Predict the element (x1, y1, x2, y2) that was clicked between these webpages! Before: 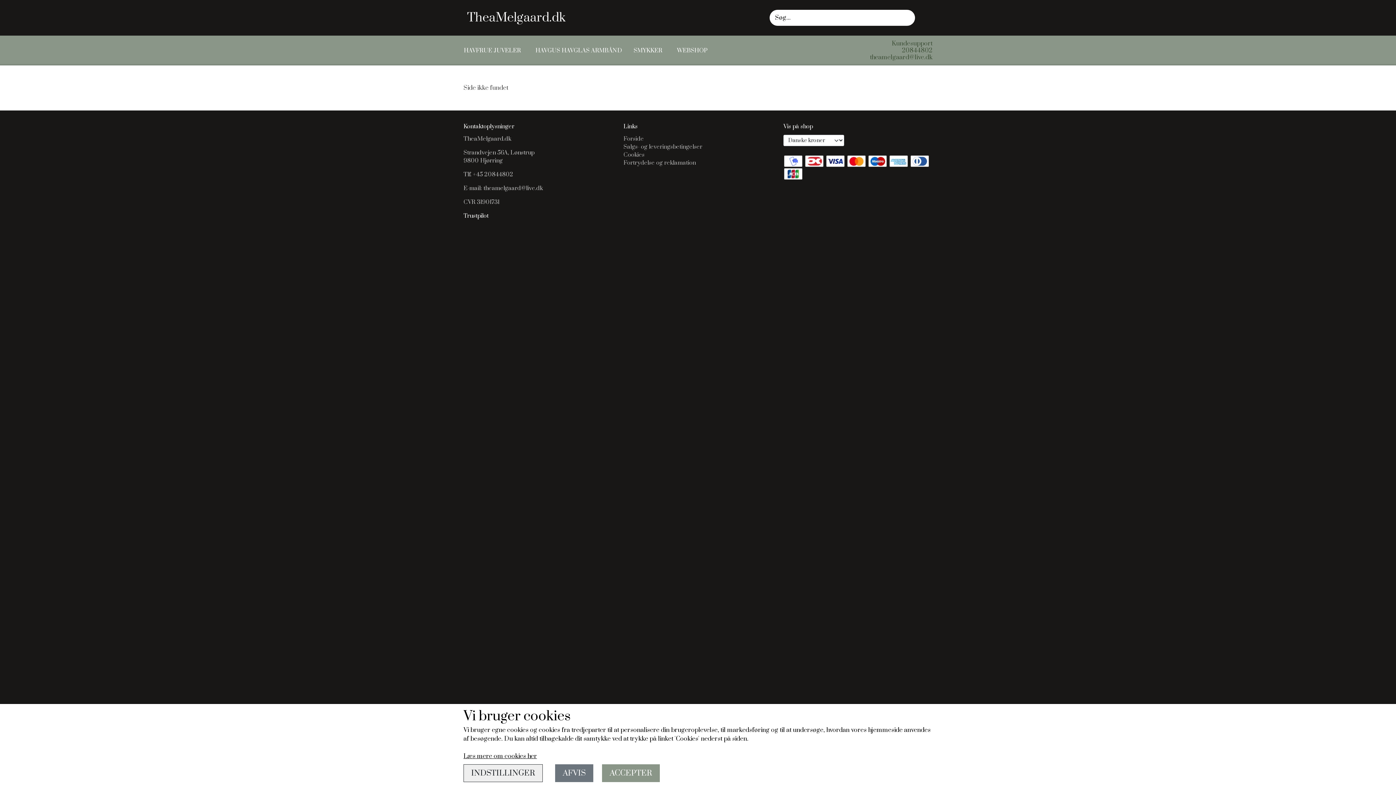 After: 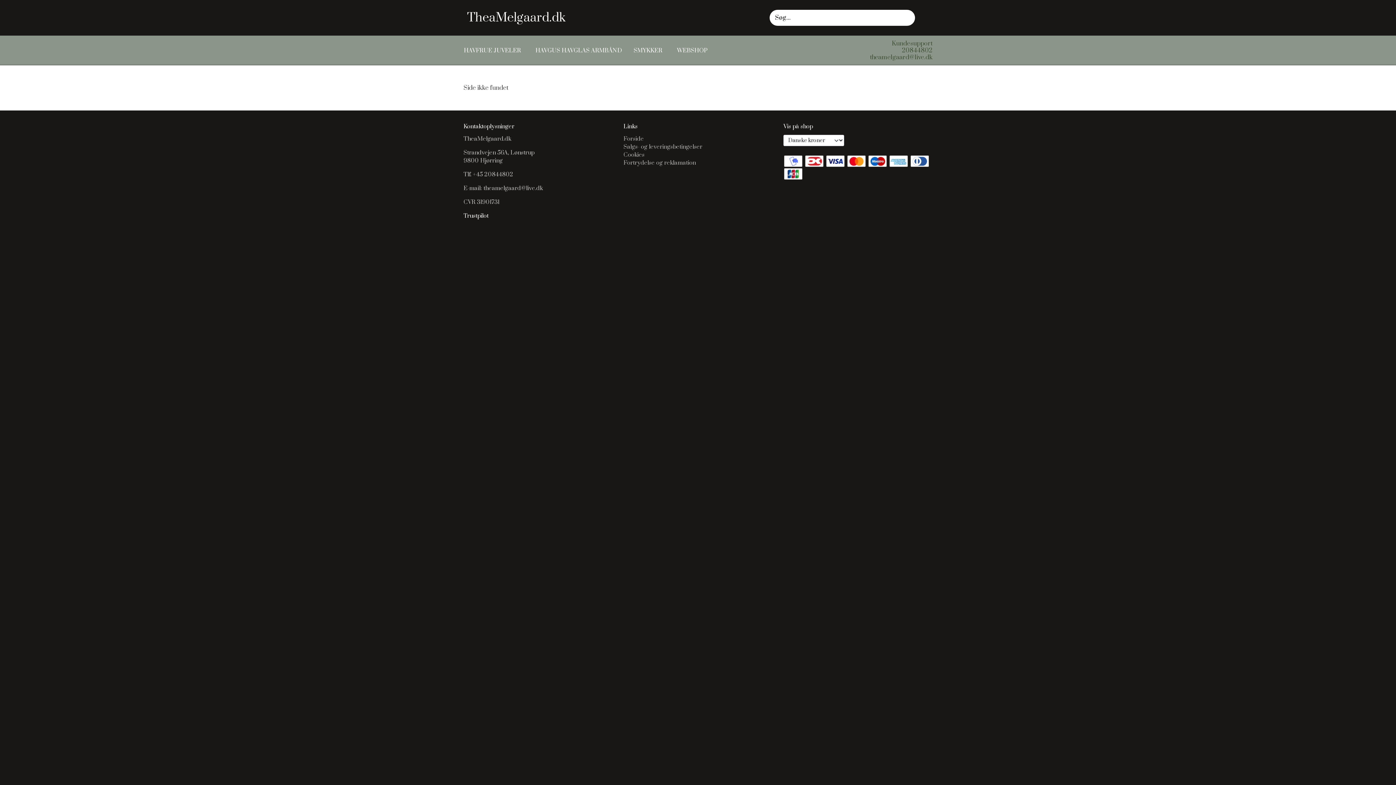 Action: label: ACCEPTER bbox: (602, 764, 660, 782)